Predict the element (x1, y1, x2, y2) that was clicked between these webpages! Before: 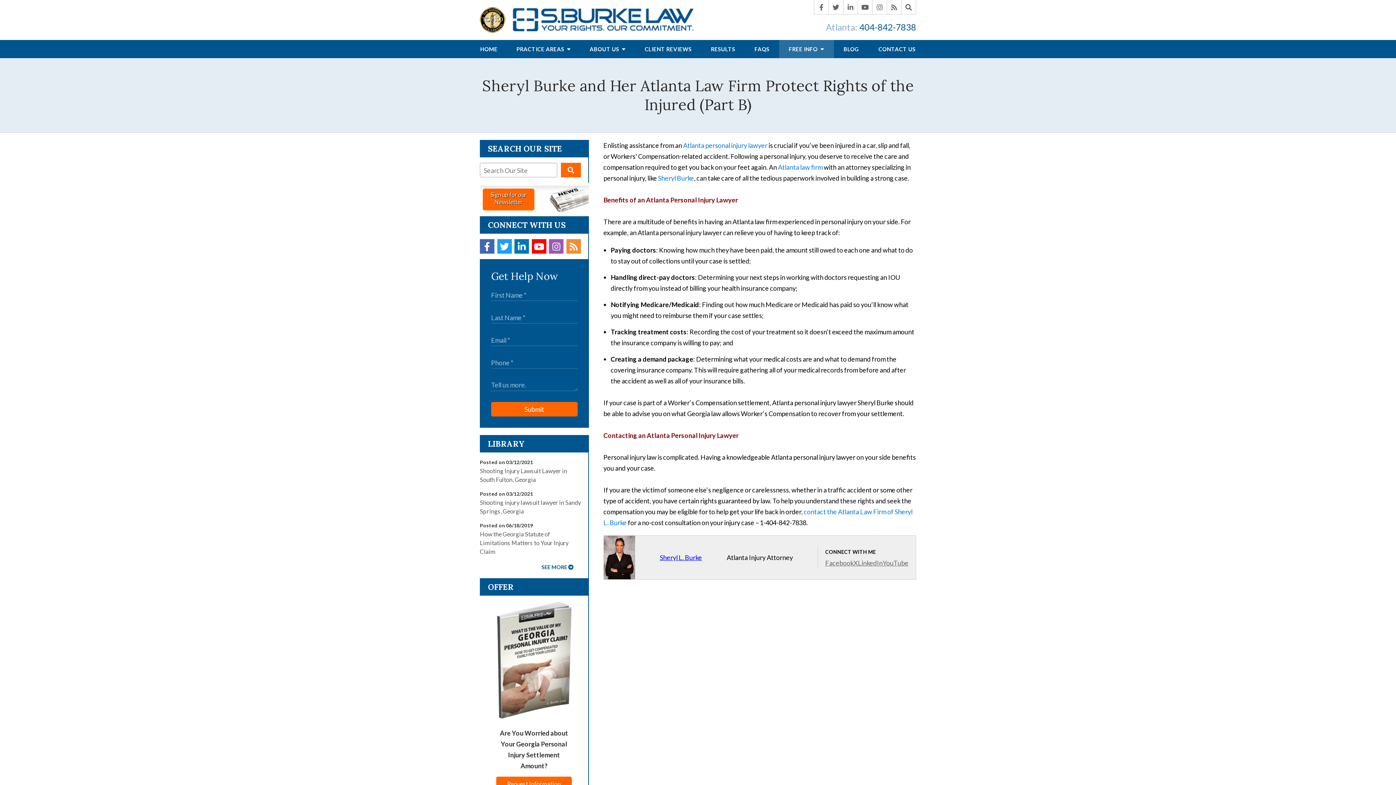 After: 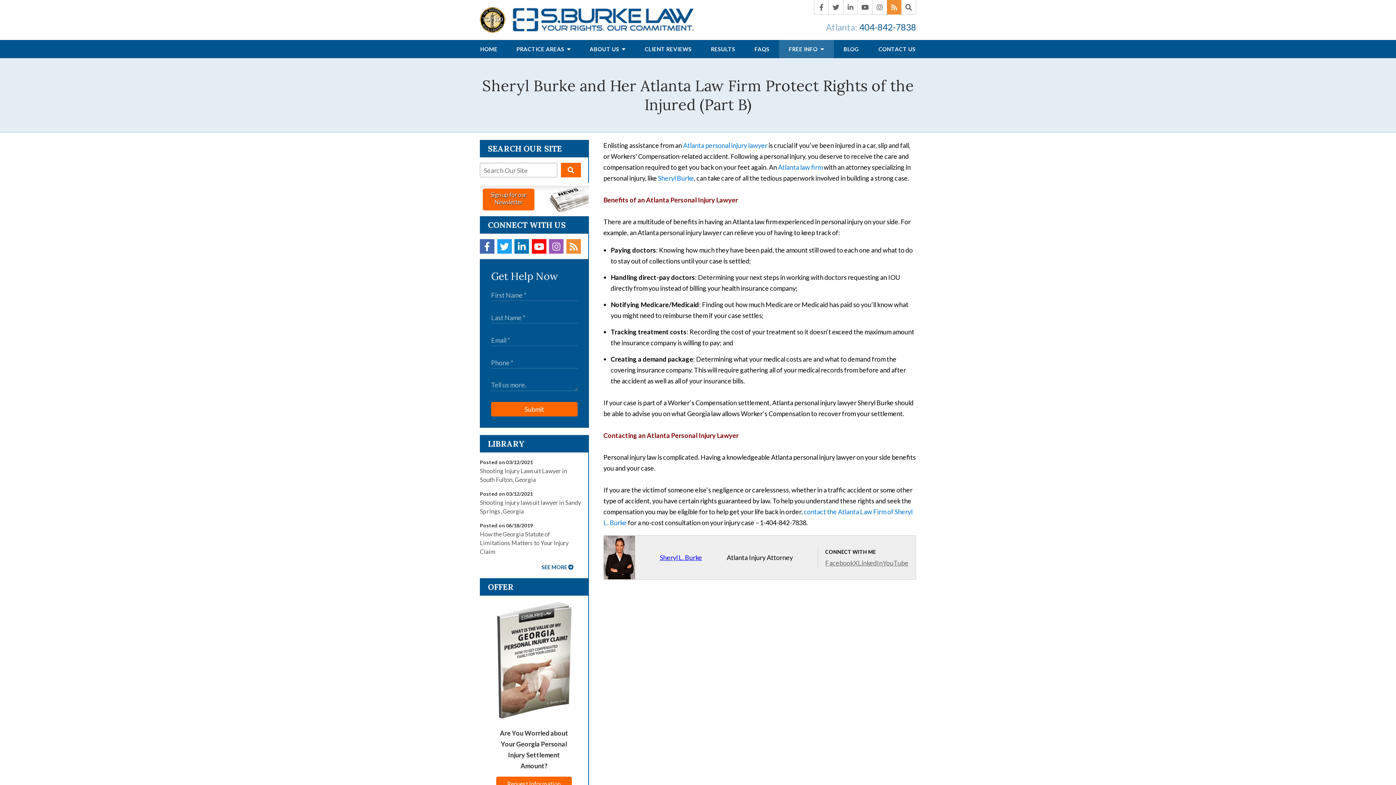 Action: bbox: (887, 0, 901, 14)